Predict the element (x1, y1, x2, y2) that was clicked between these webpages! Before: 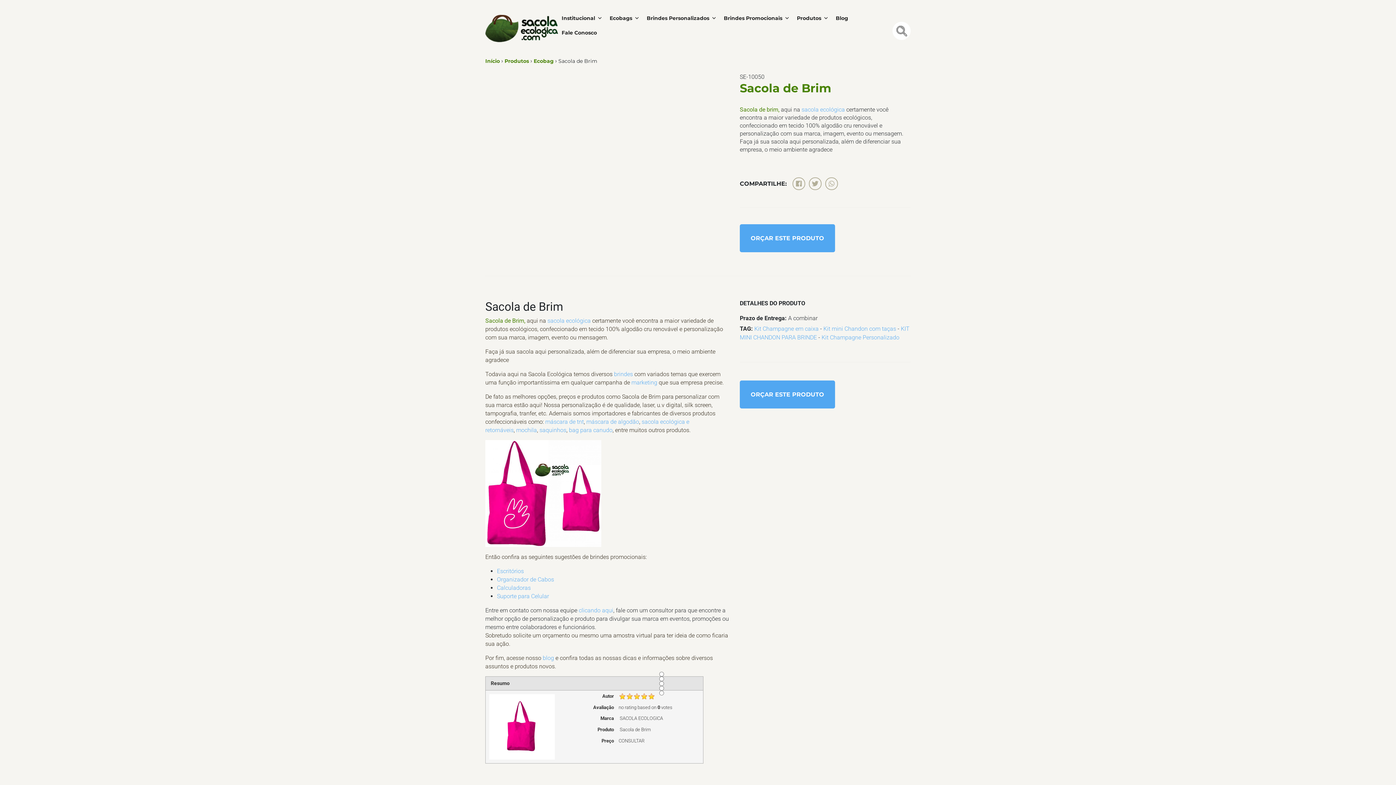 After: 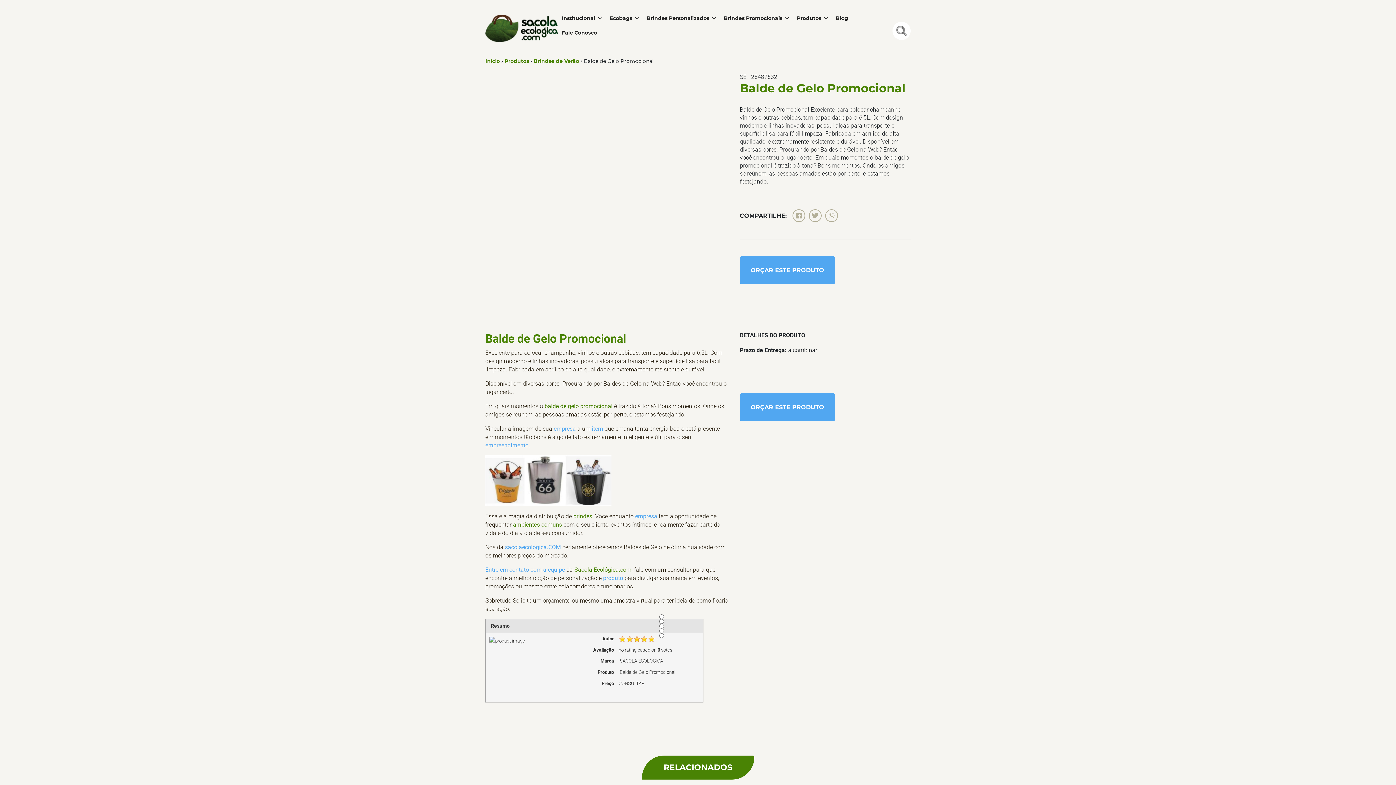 Action: bbox: (631, 379, 657, 386) label: marketing